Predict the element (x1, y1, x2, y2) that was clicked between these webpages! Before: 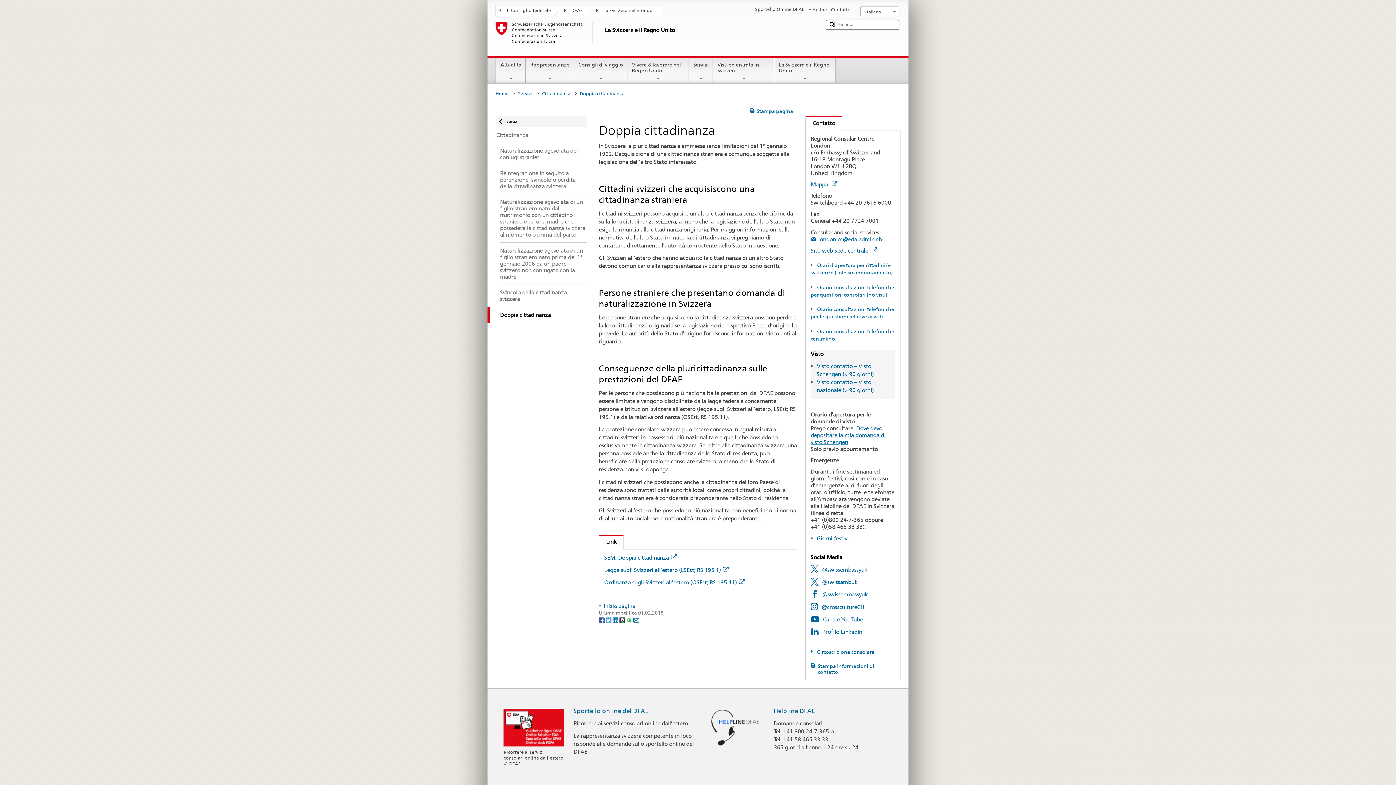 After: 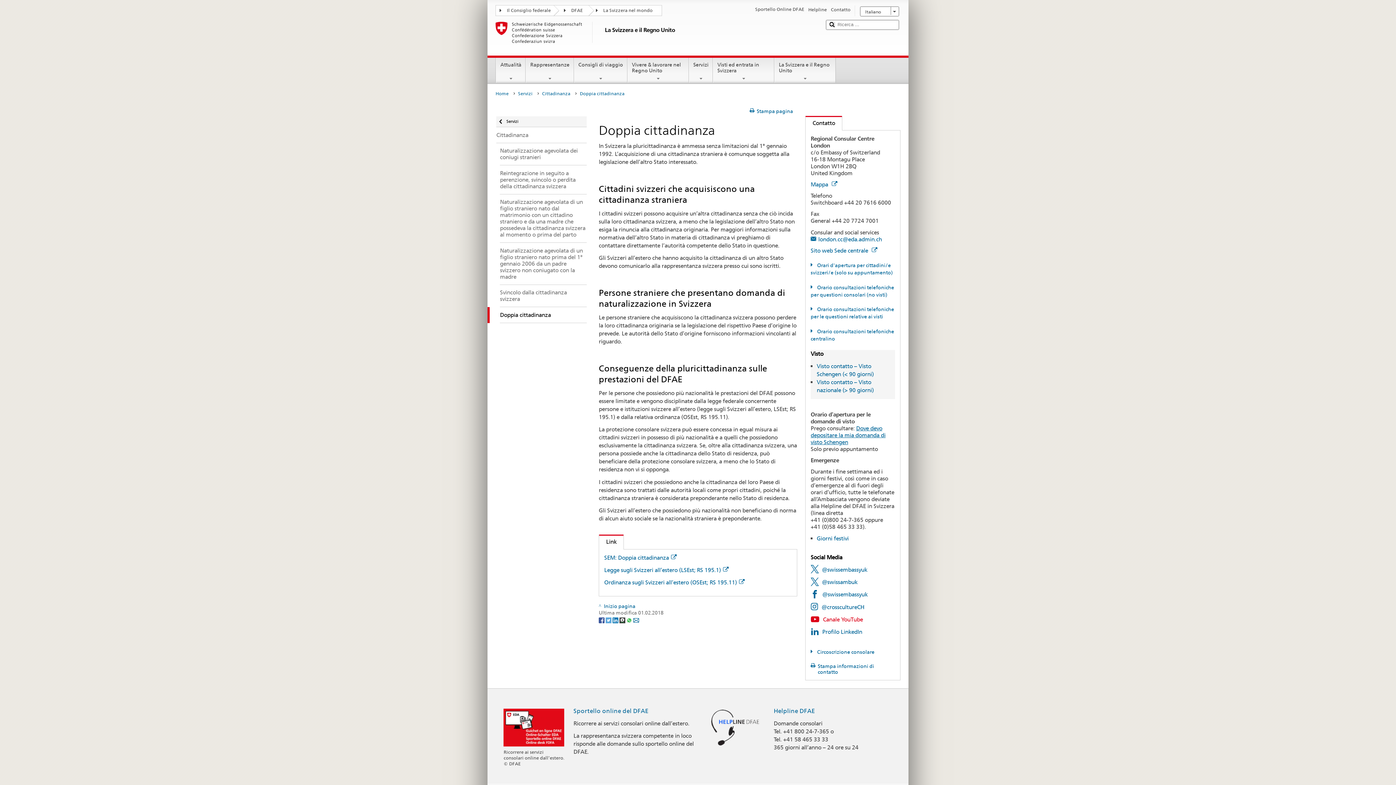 Action: bbox: (810, 616, 863, 623) label: Canale YouTube